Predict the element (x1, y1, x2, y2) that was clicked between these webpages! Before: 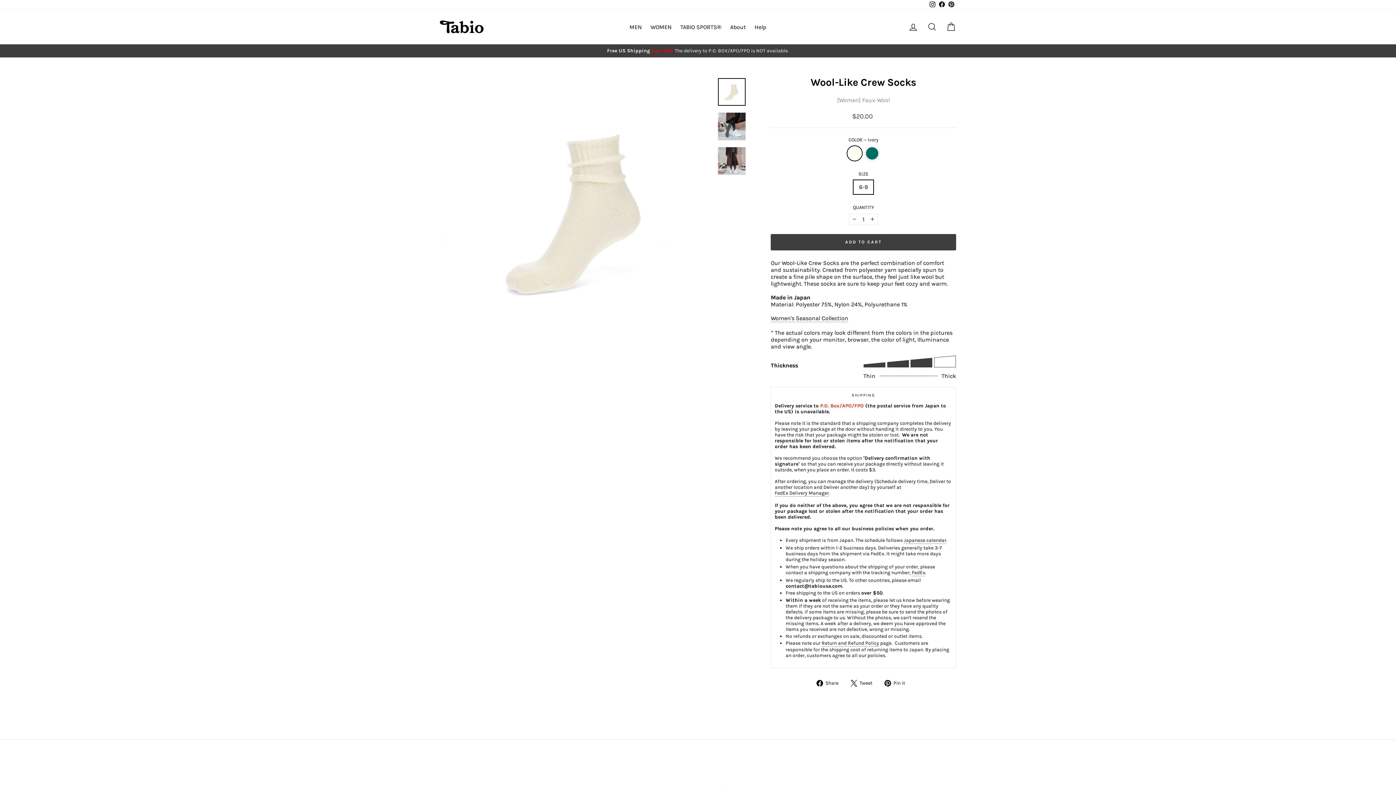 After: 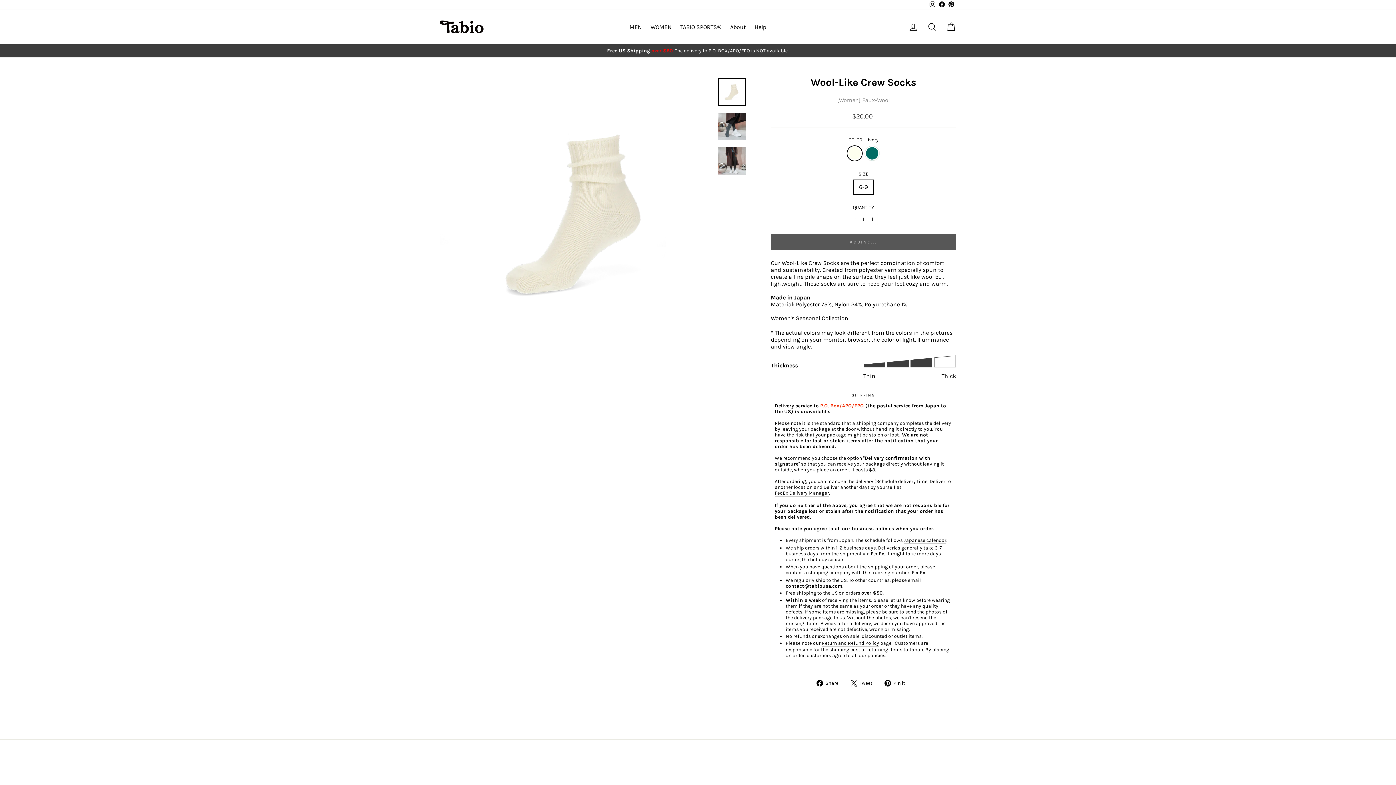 Action: bbox: (770, 234, 956, 250) label: ADD TO CART